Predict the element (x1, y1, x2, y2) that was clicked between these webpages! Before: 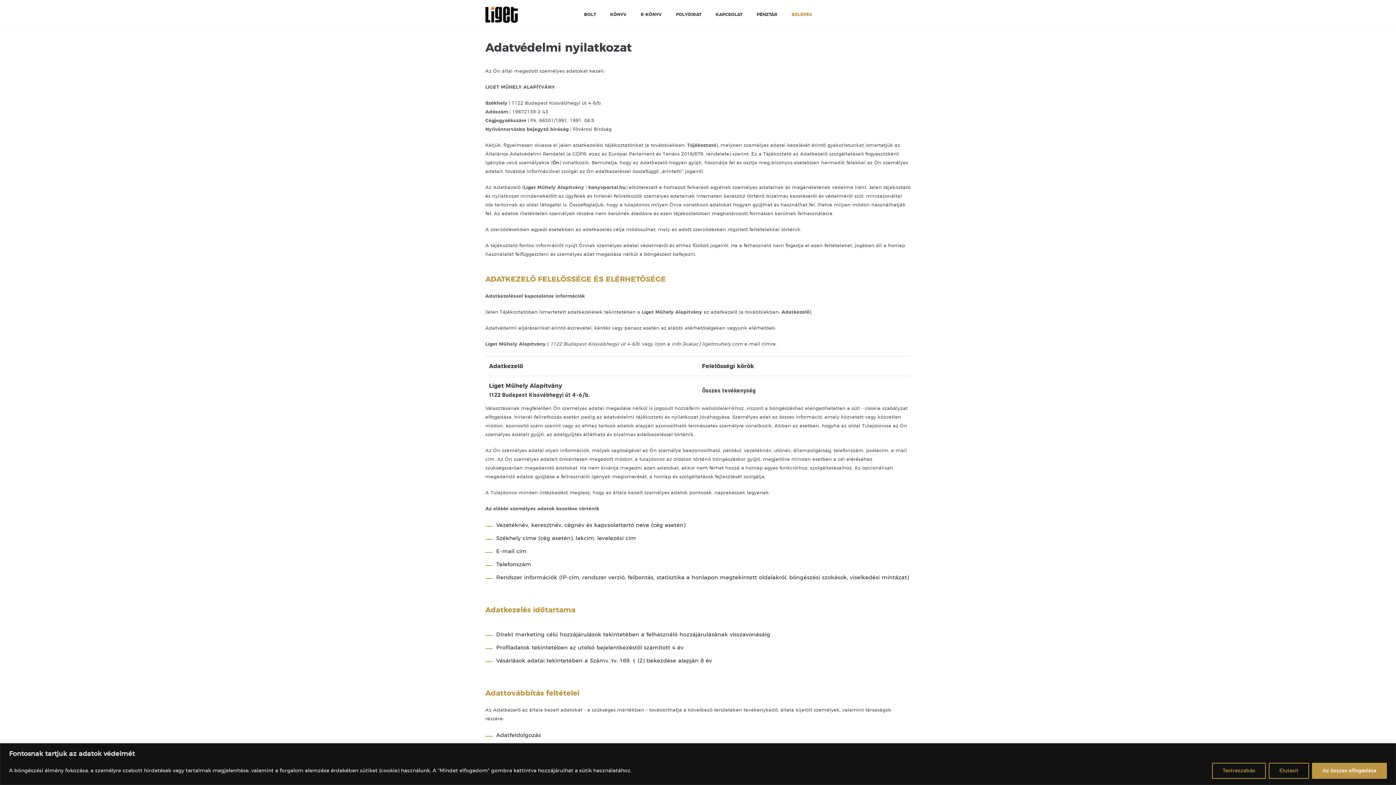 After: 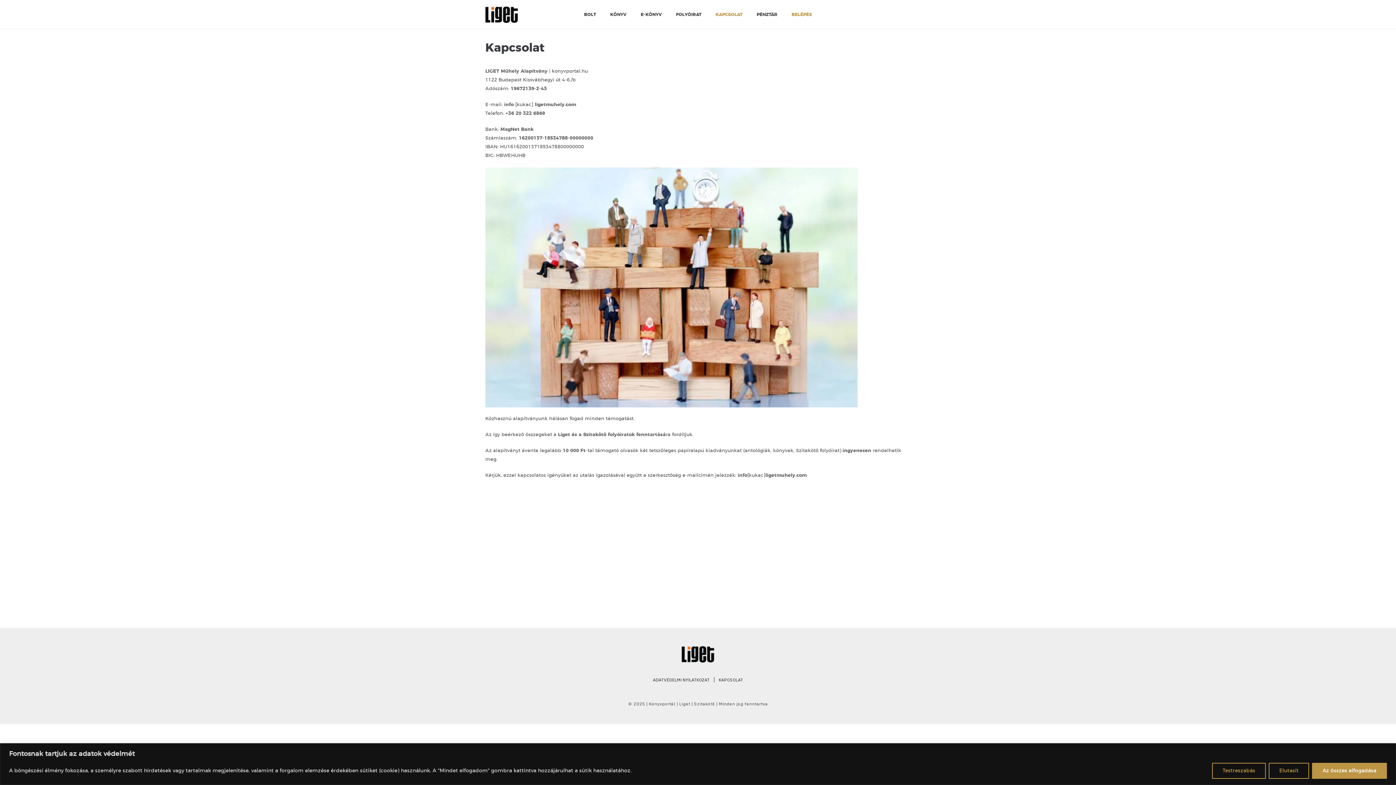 Action: label: KAPCSOLAT bbox: (715, 10, 743, 18)